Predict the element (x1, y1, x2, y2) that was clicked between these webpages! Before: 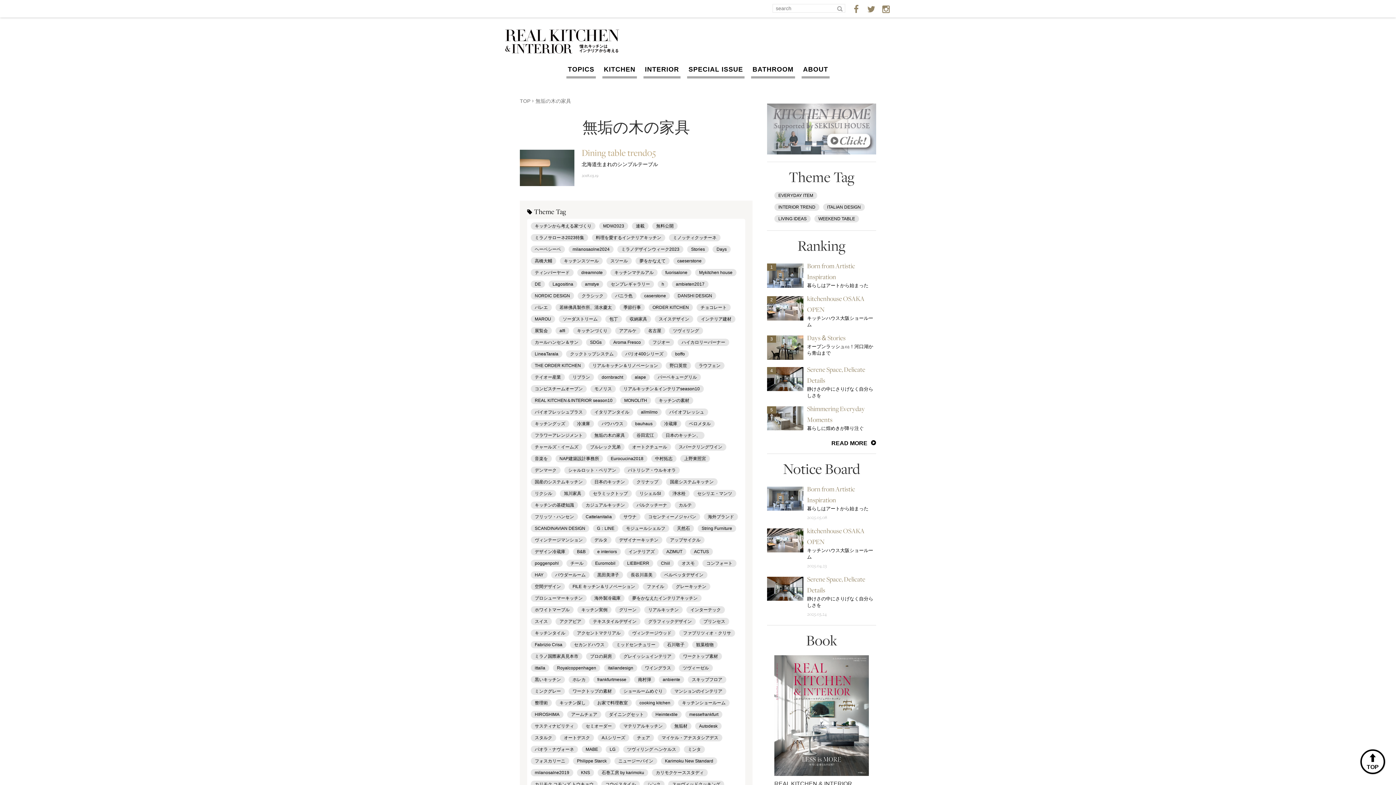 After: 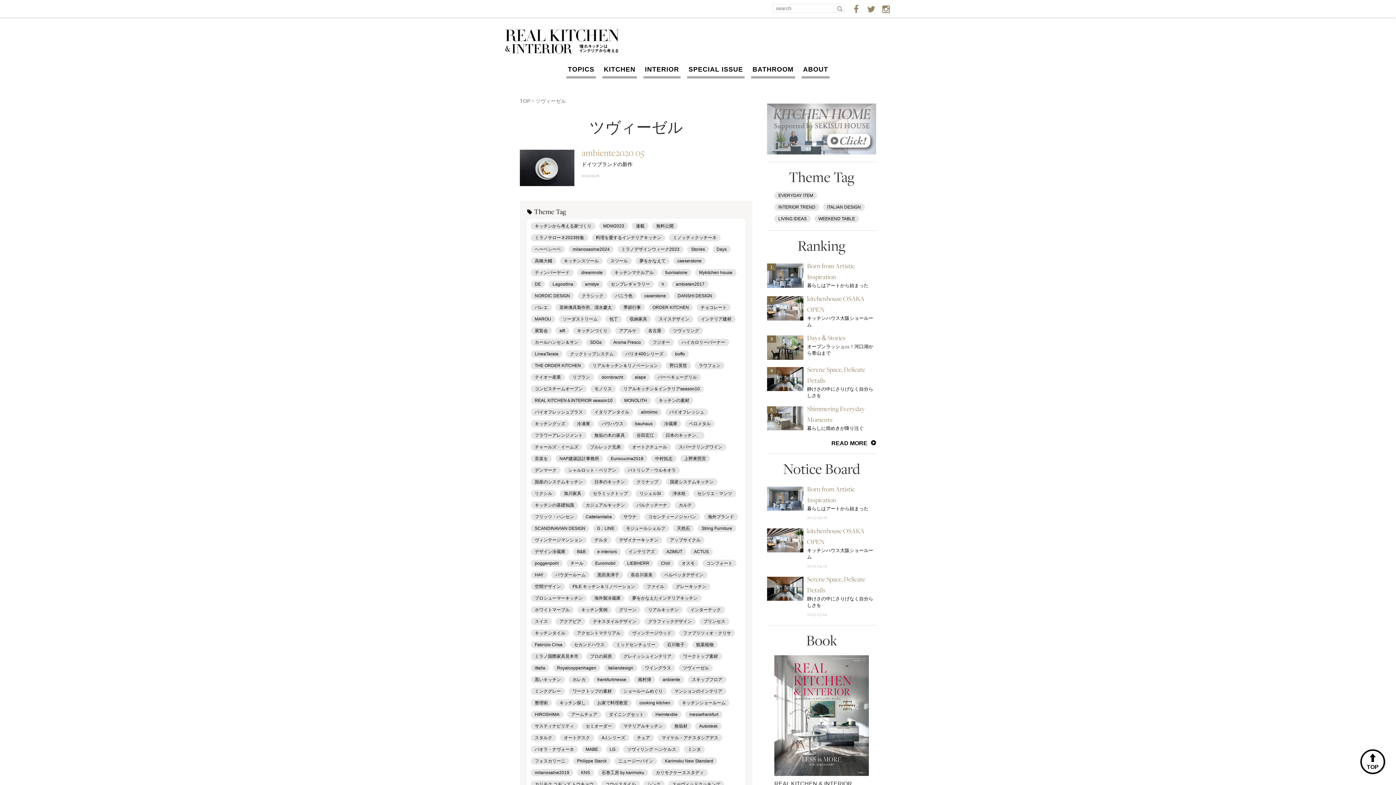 Action: bbox: (678, 664, 713, 672) label: ツヴィーゼル